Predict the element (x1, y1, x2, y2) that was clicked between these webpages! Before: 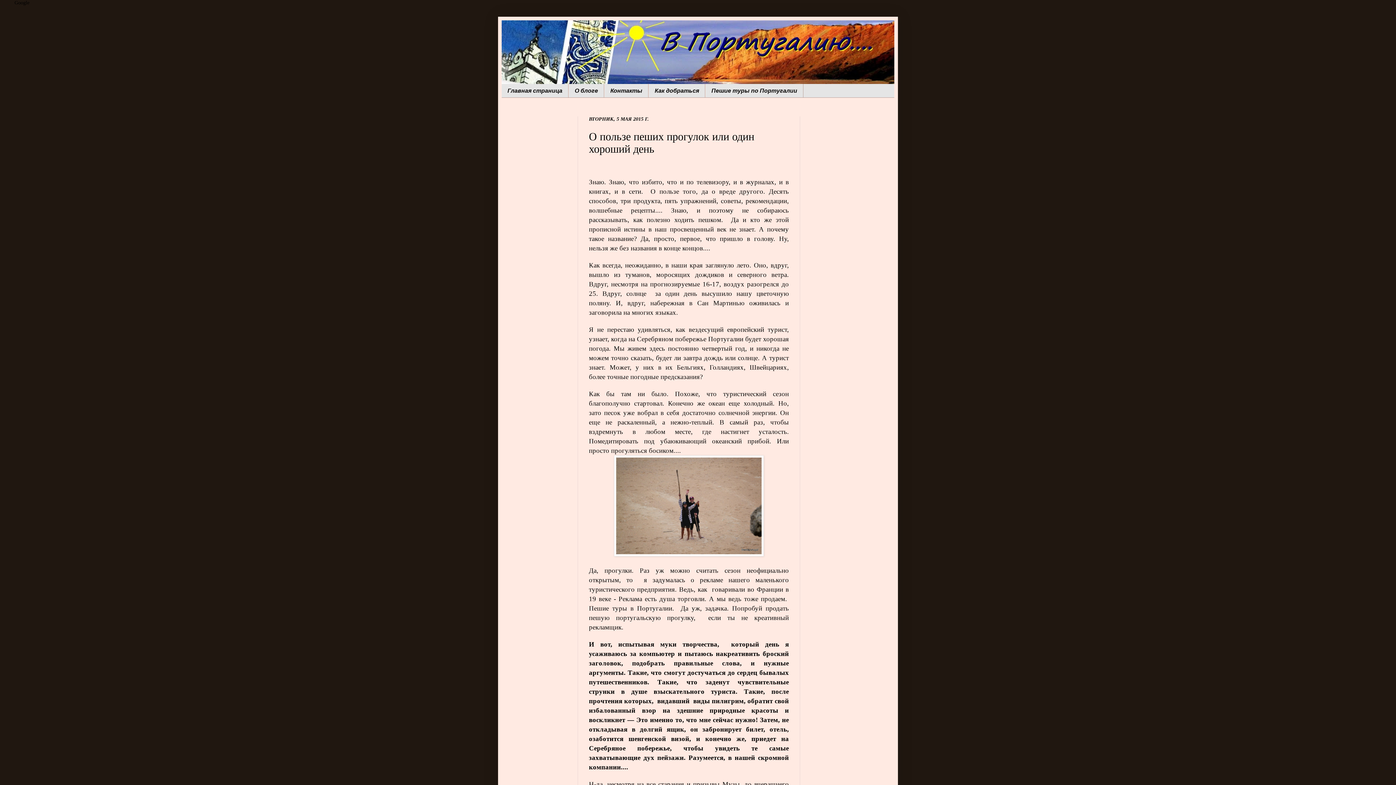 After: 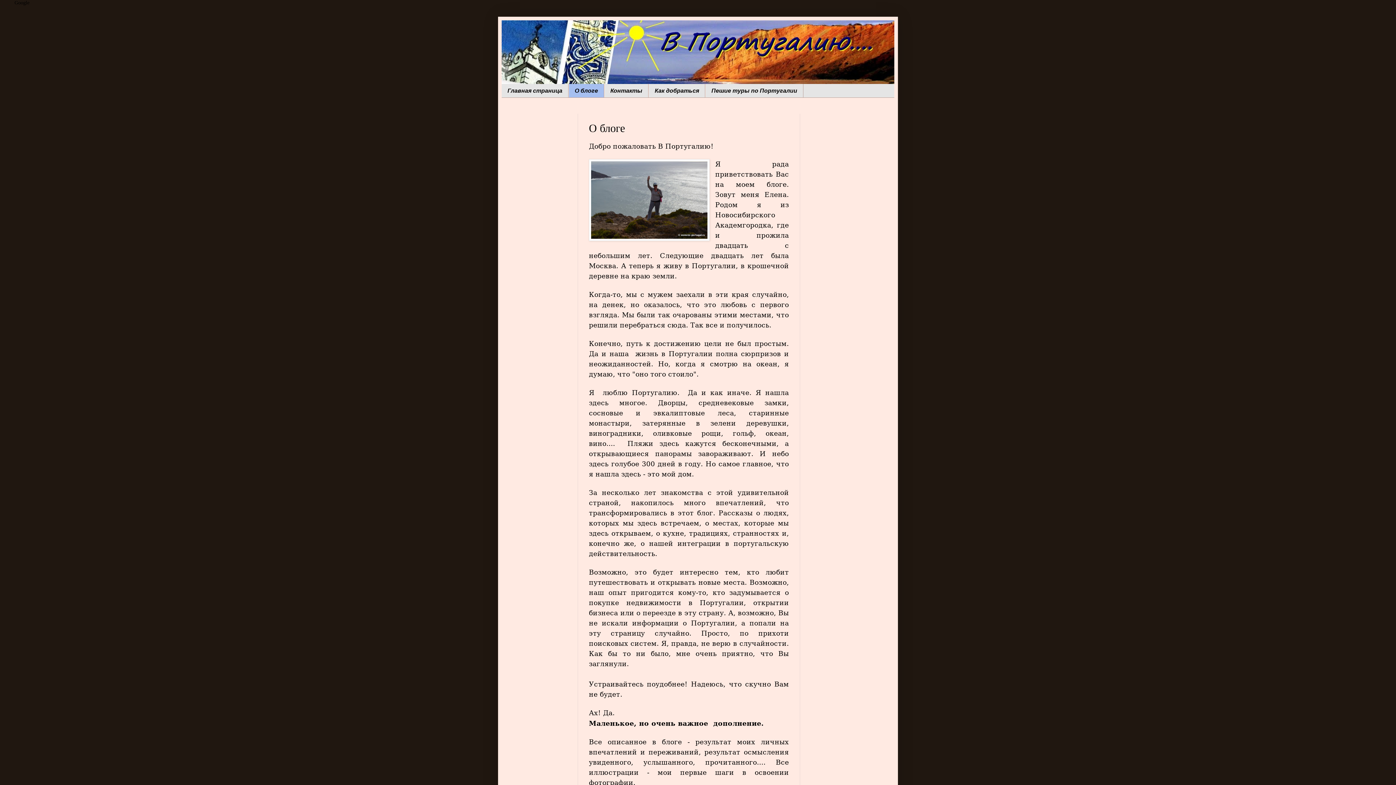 Action: label: О блоге bbox: (568, 84, 604, 97)